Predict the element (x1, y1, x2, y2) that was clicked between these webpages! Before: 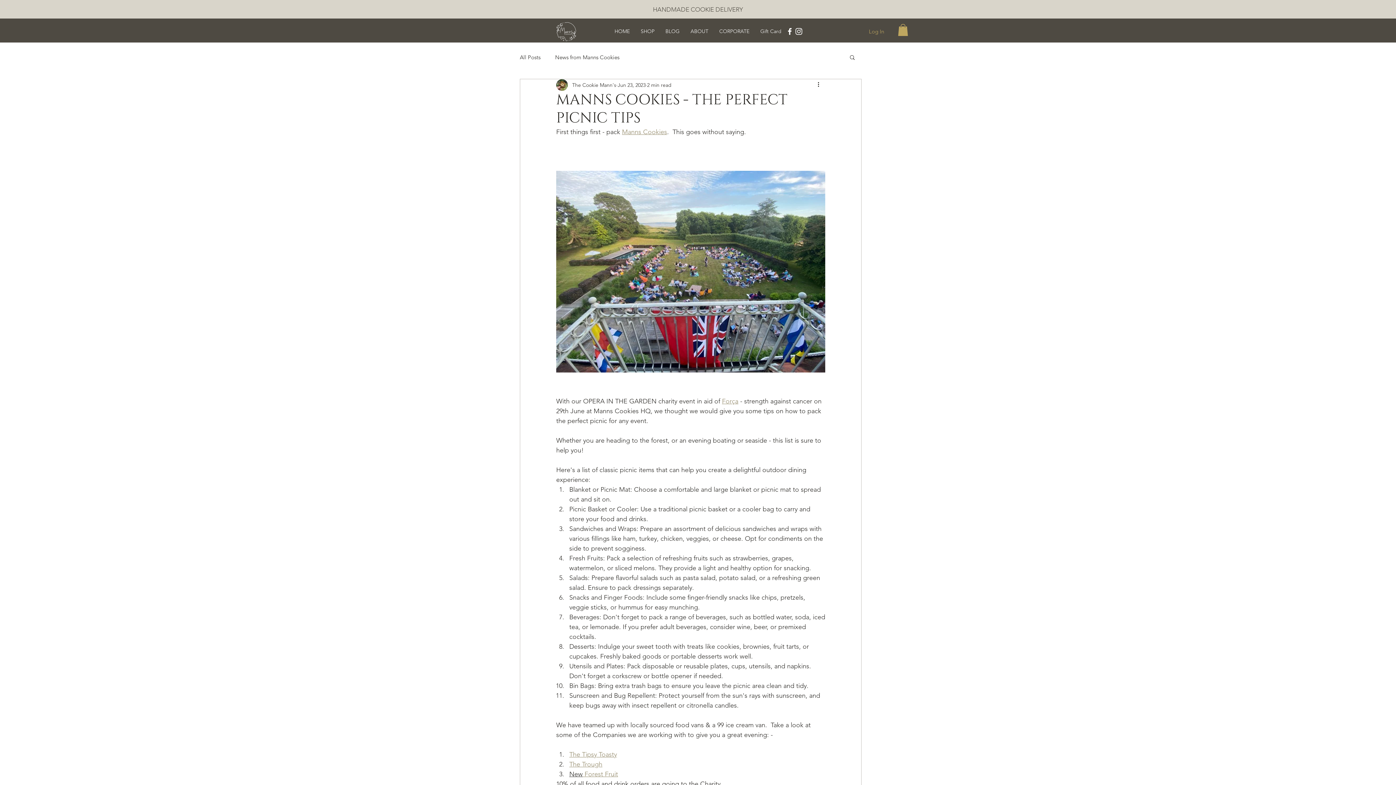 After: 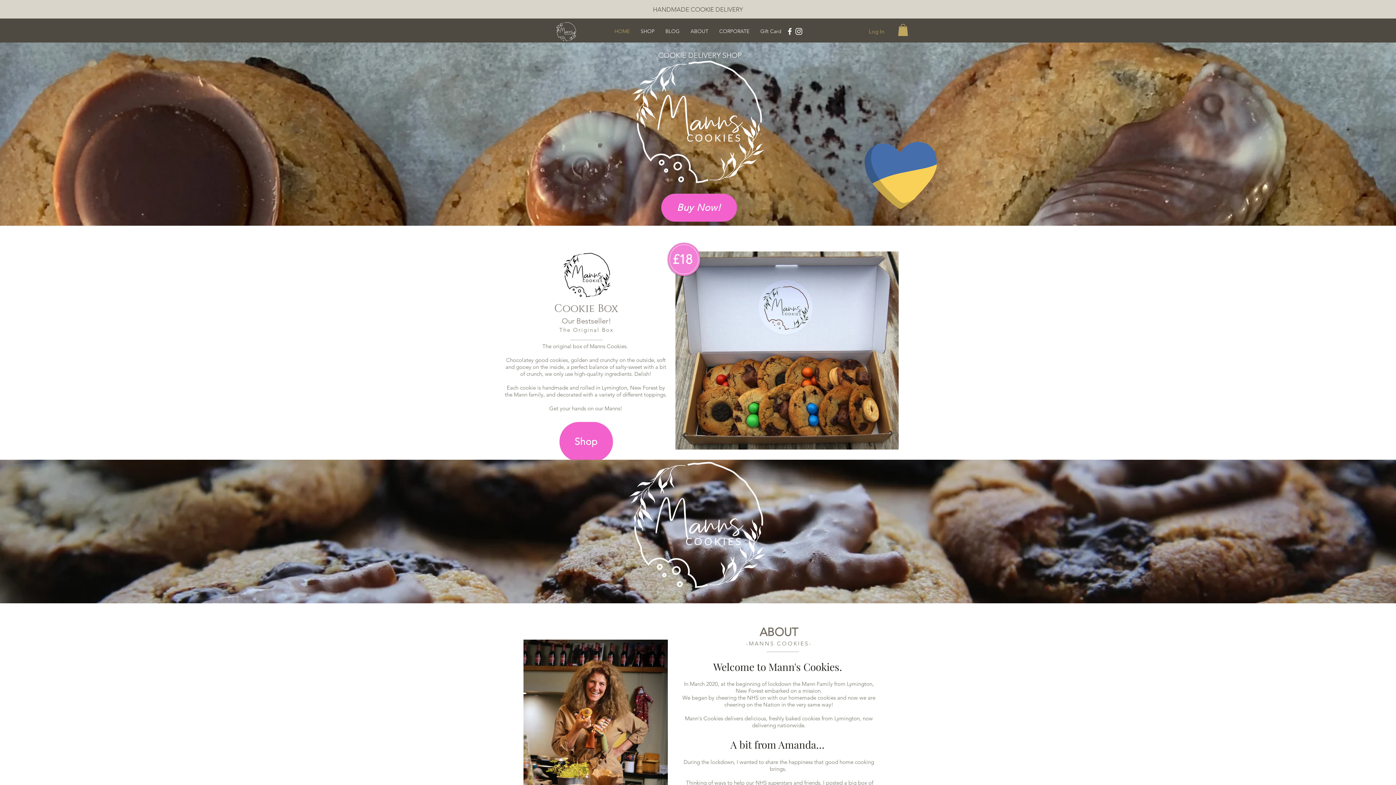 Action: label: HOME bbox: (609, 24, 635, 38)